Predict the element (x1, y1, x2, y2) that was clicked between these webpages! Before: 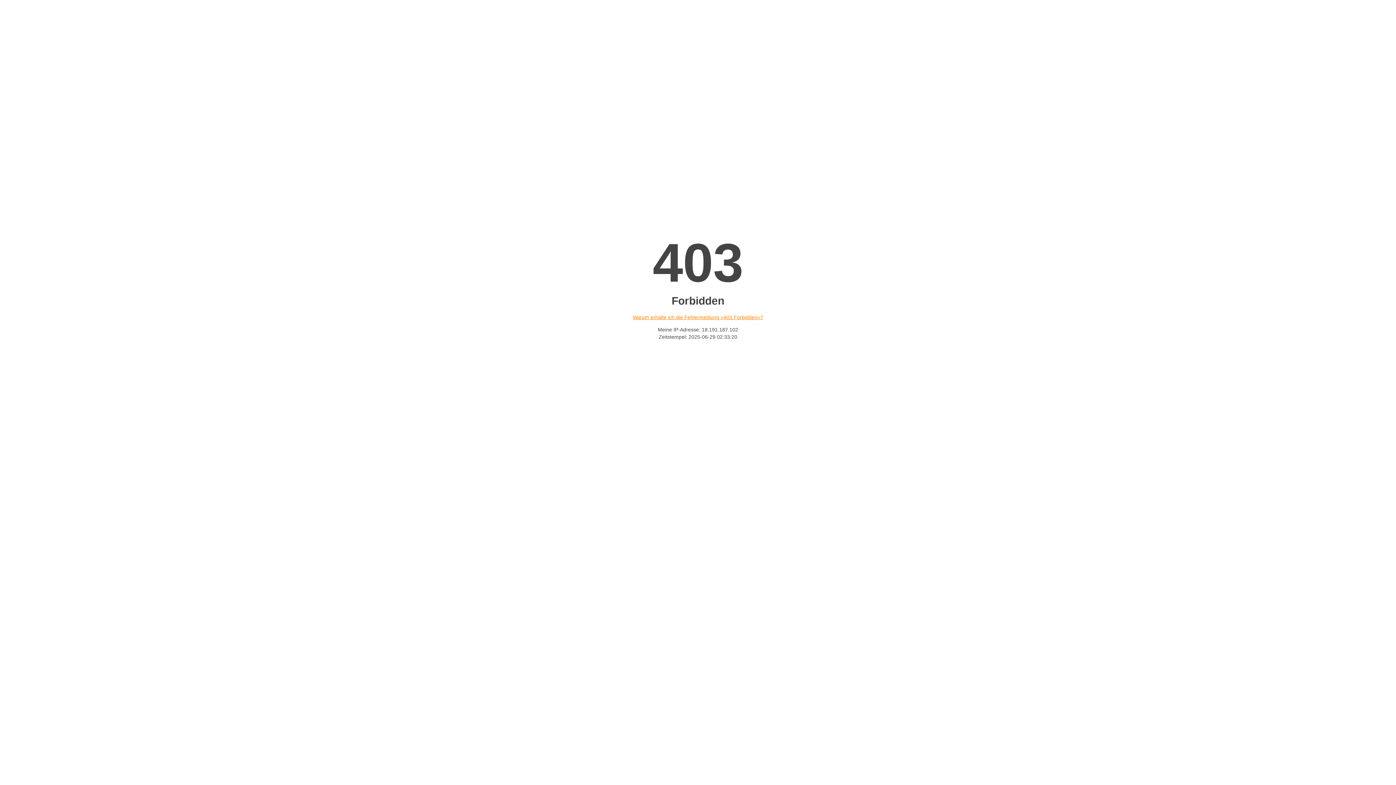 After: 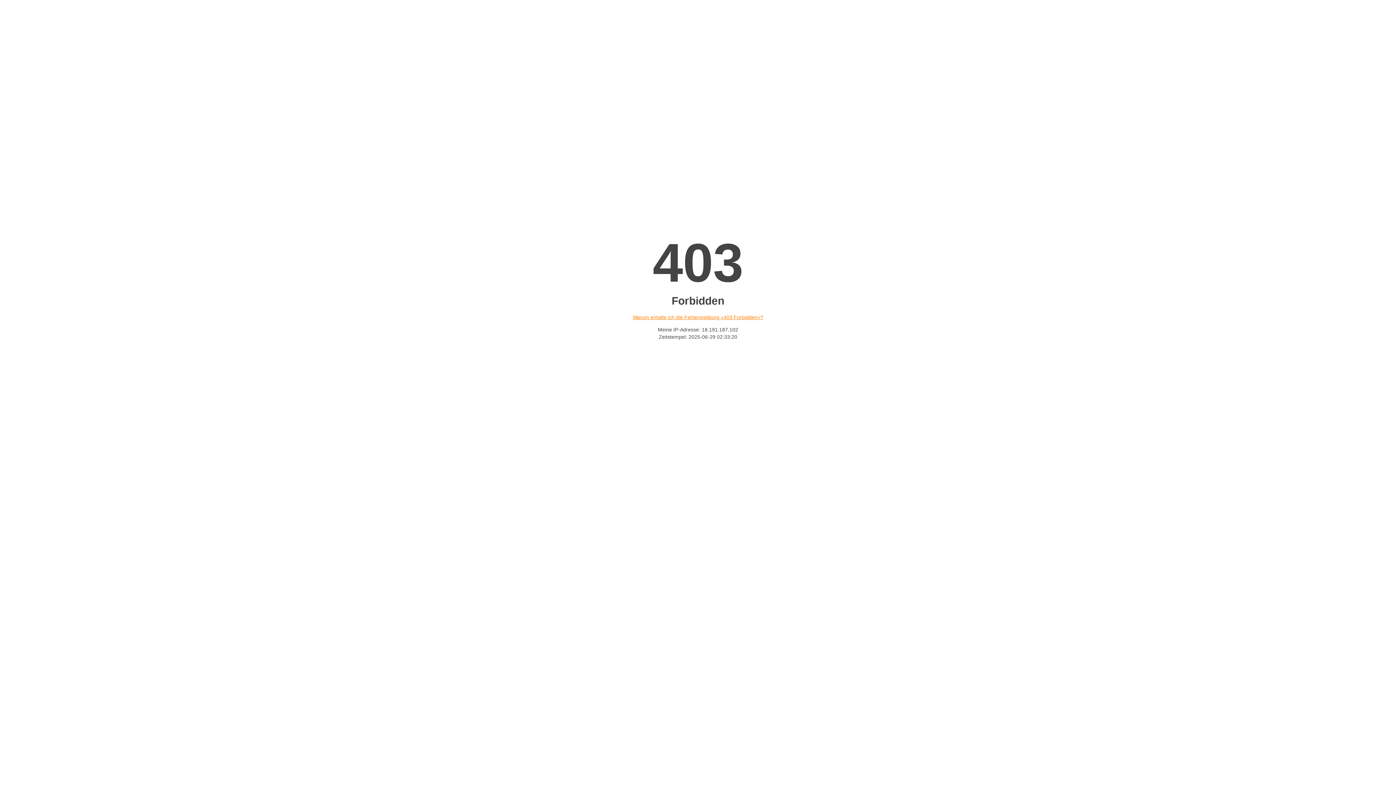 Action: bbox: (632, 314, 763, 320) label: Warum erhalte ich die Fehlermeldung «403 Forbidden»?